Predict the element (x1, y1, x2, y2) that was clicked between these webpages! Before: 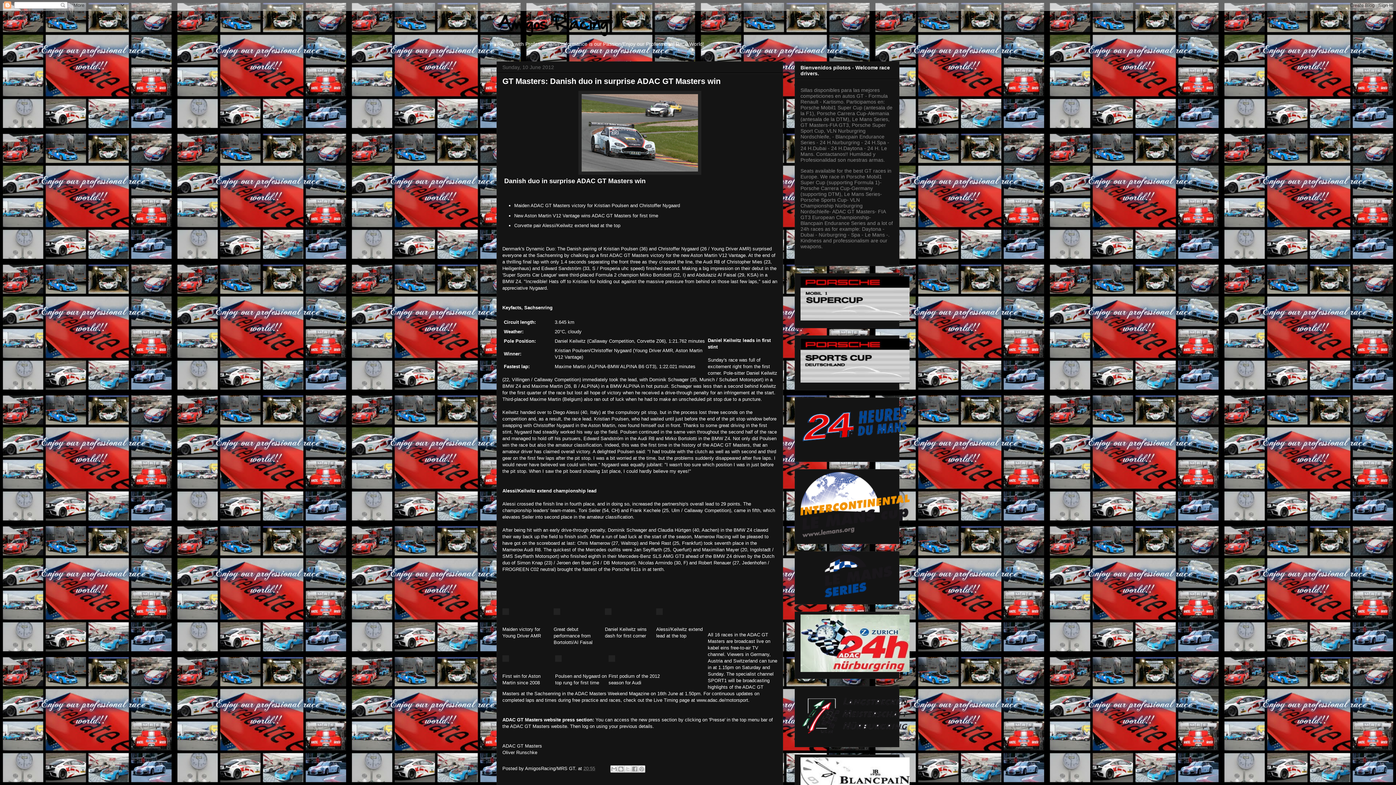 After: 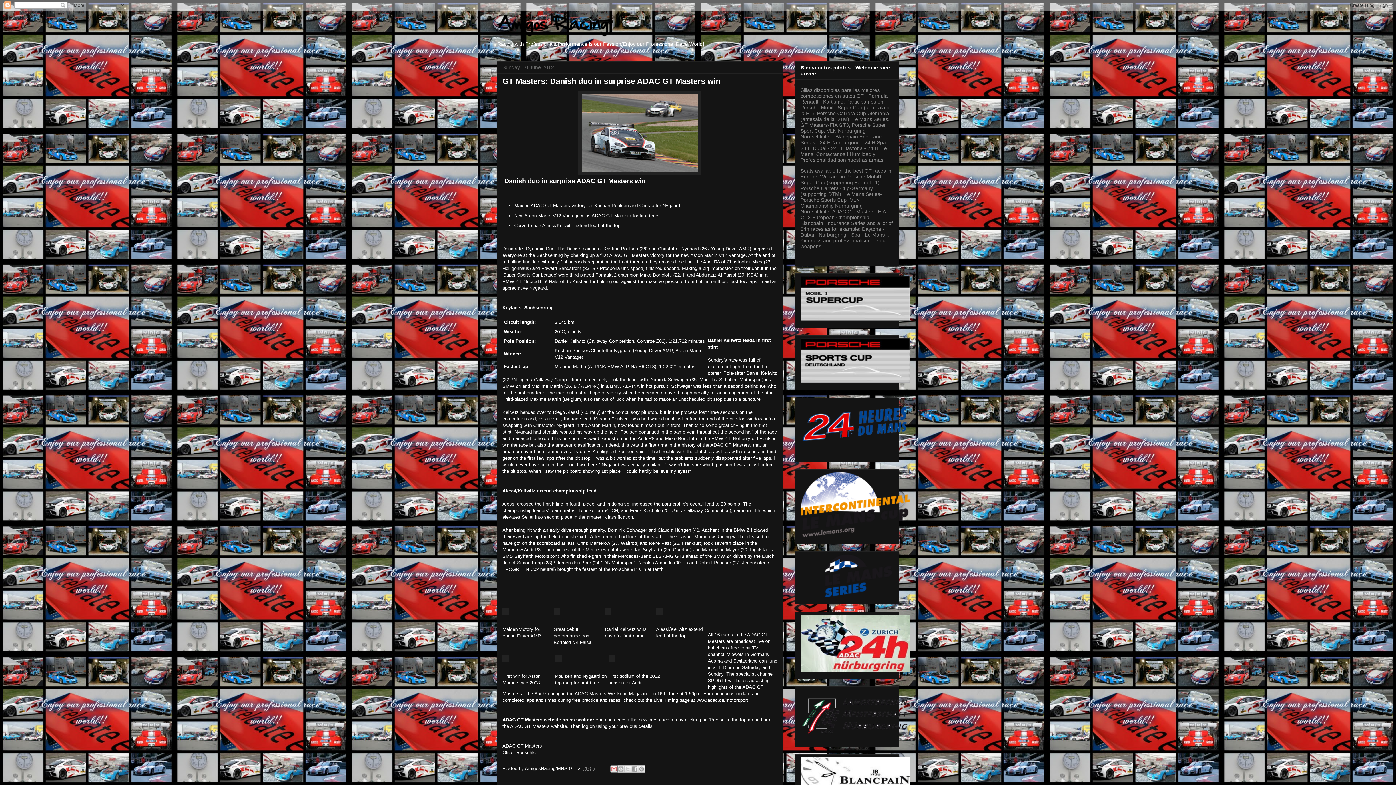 Action: bbox: (610, 765, 617, 773) label: Email This